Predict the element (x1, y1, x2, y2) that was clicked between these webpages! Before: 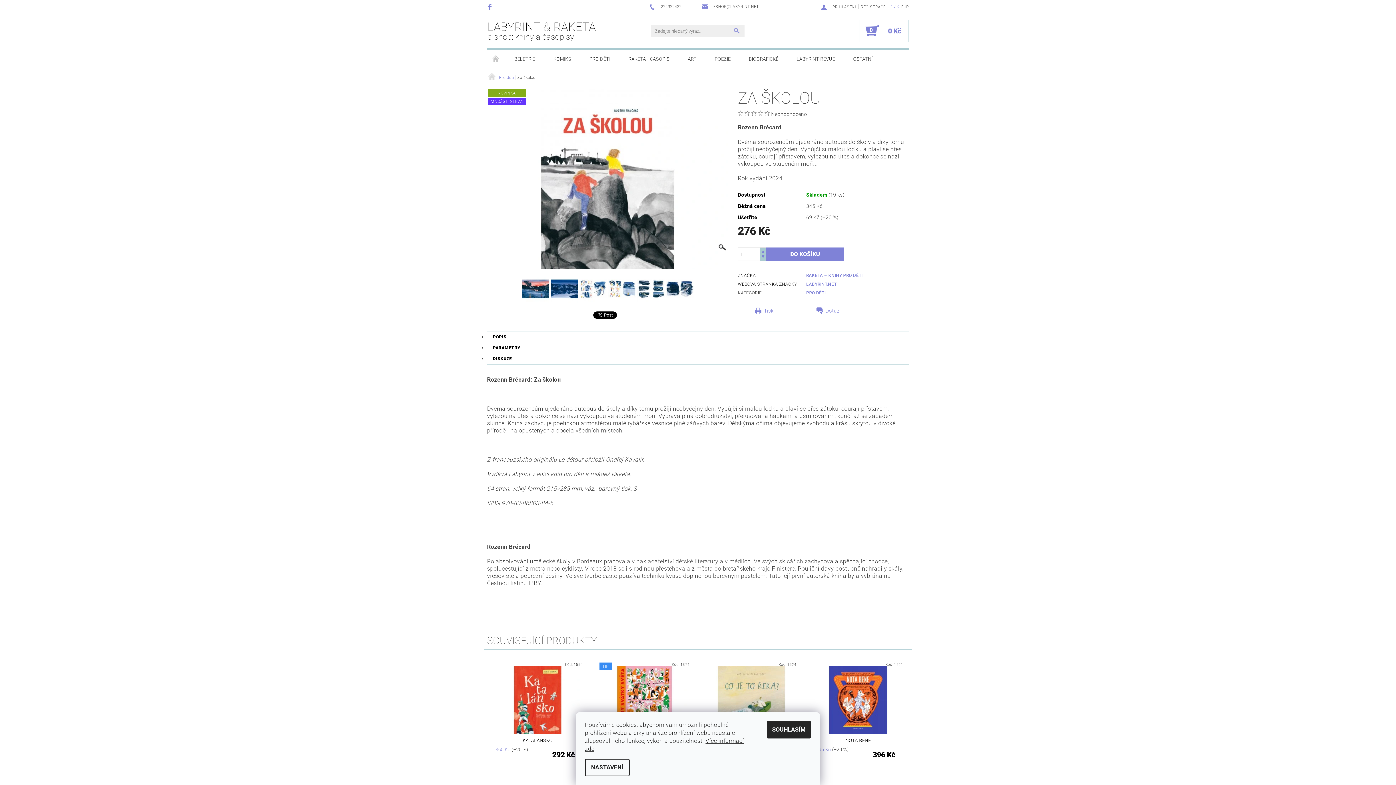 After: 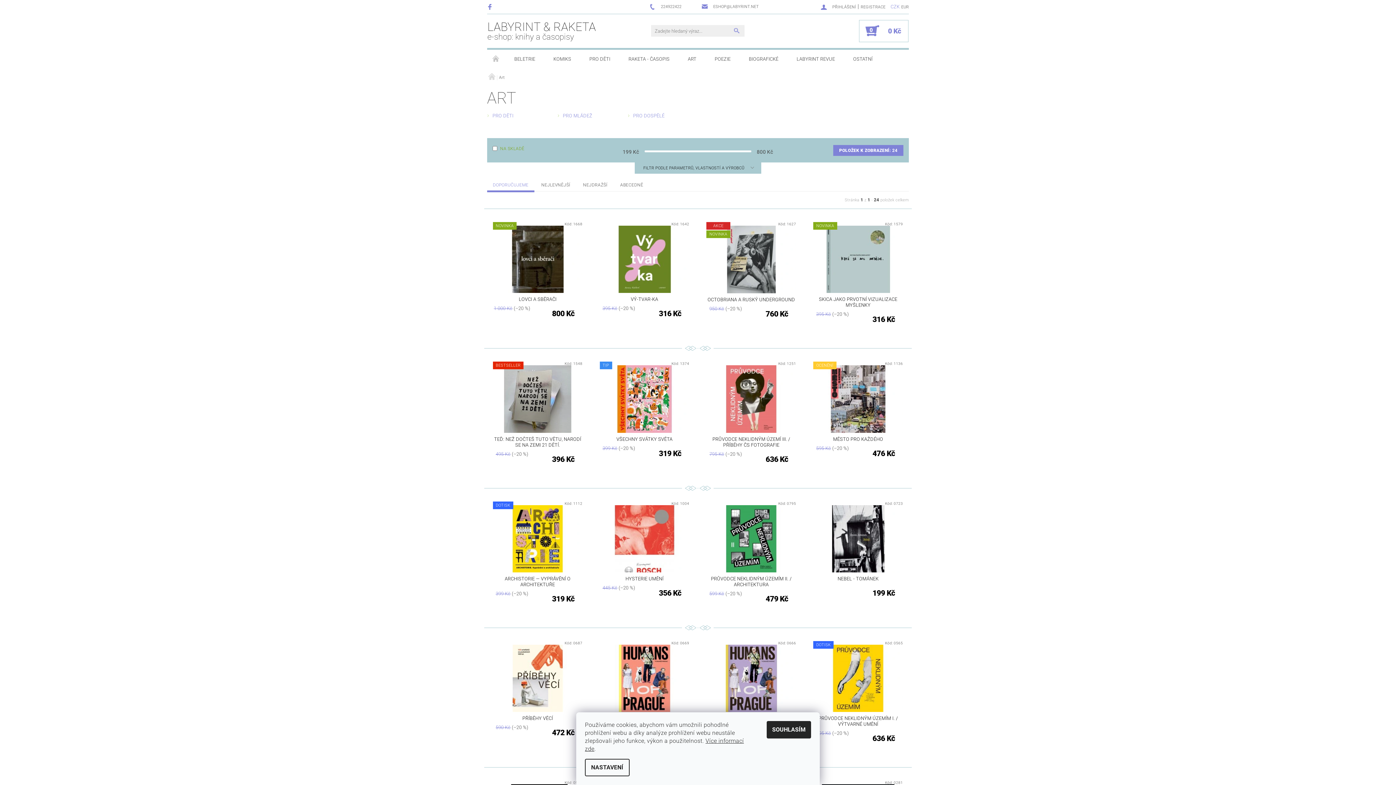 Action: bbox: (678, 49, 705, 68) label: ART